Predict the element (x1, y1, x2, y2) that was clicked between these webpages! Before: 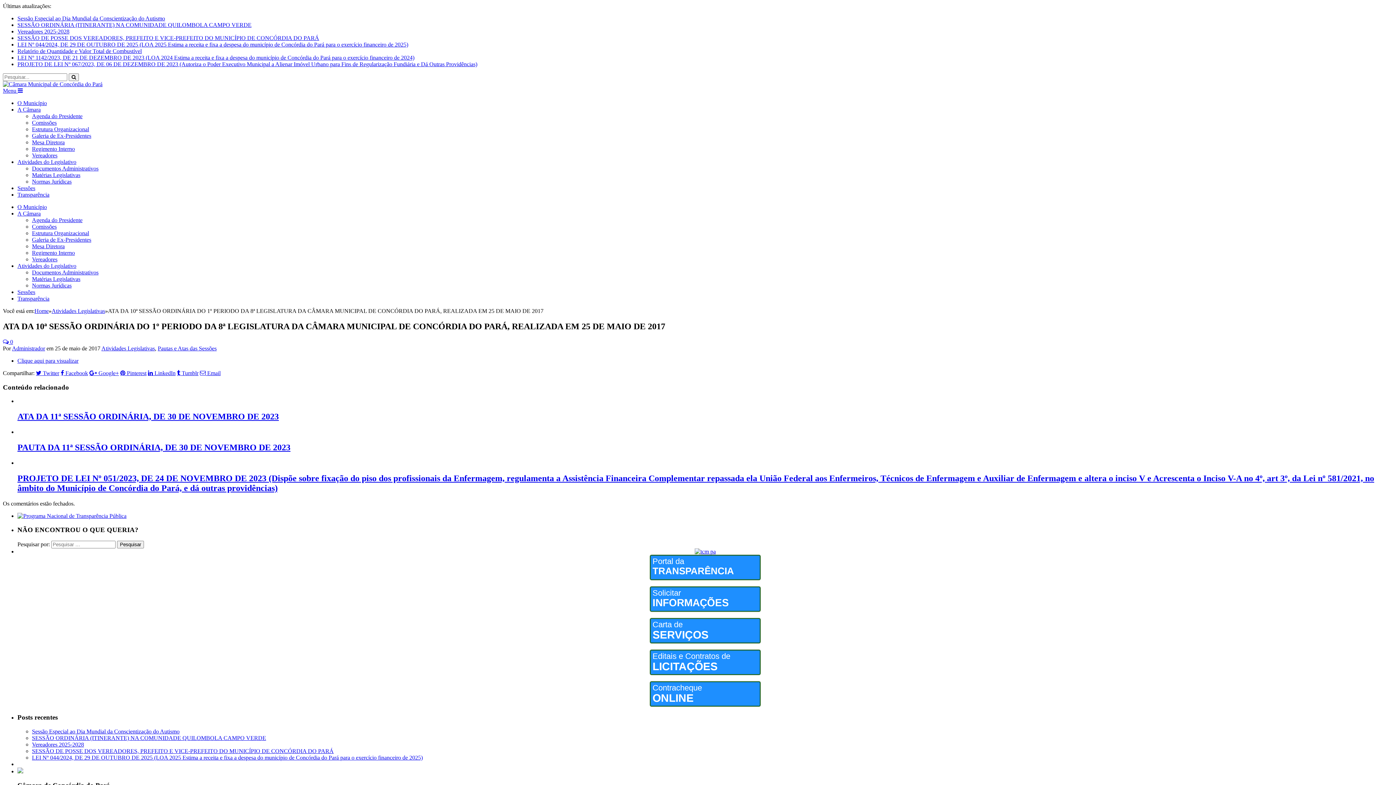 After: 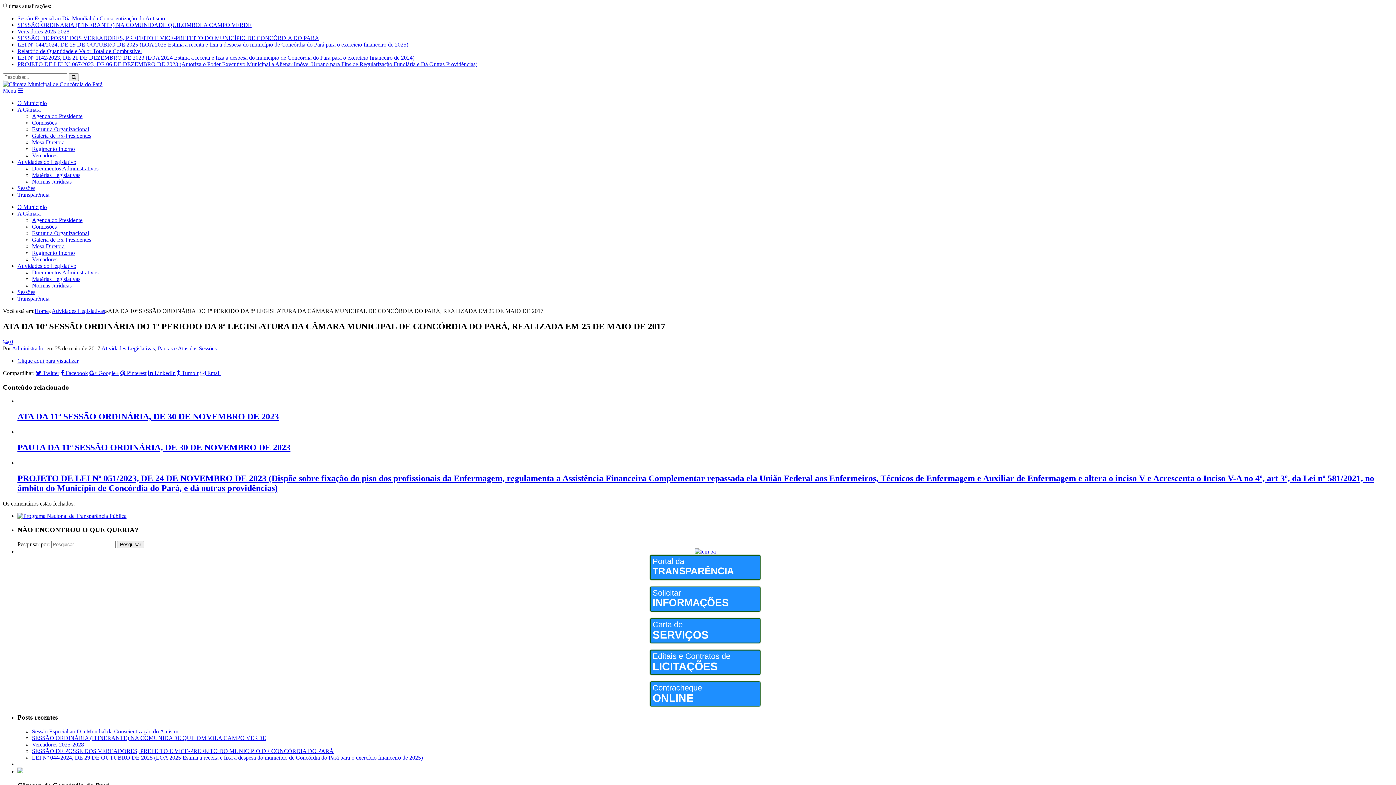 Action: bbox: (200, 370, 220, 375) label:  Email